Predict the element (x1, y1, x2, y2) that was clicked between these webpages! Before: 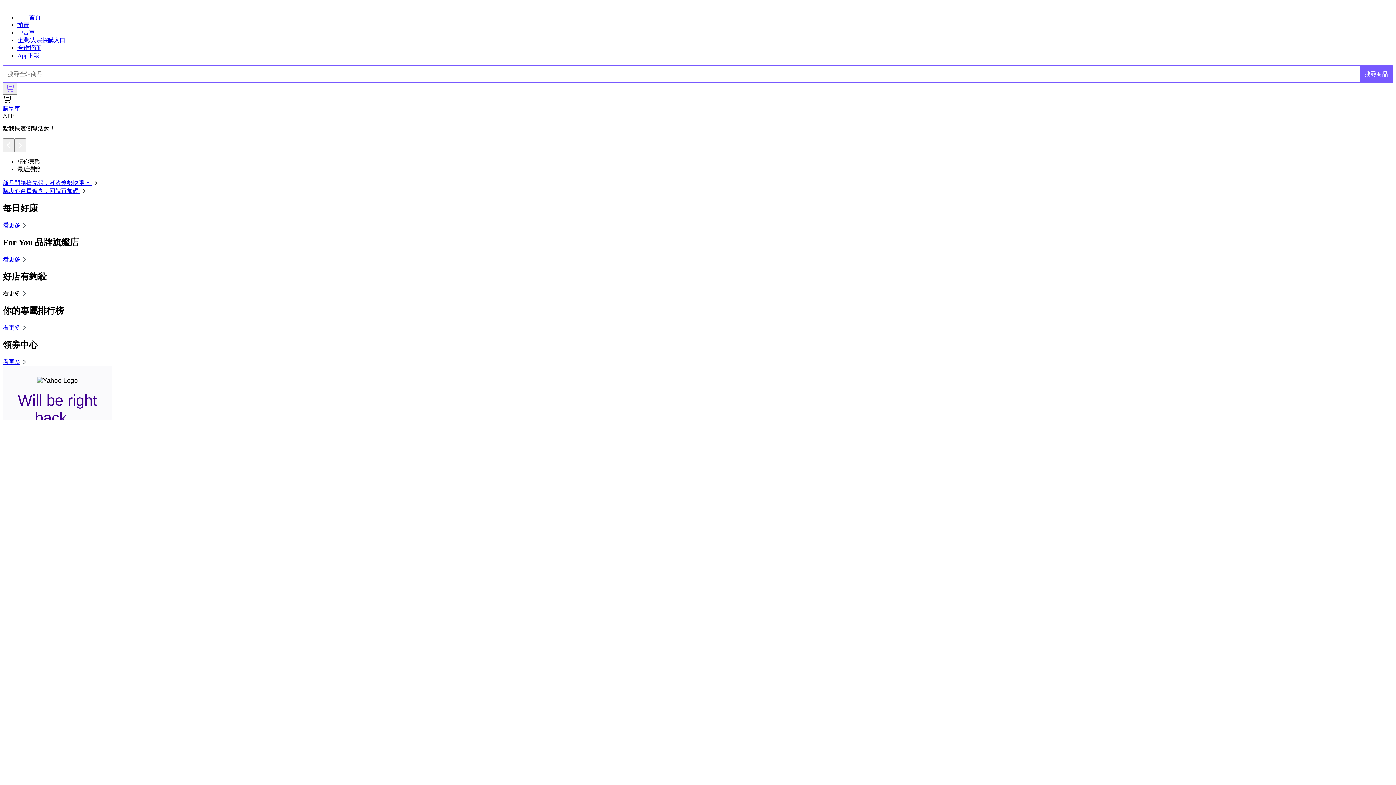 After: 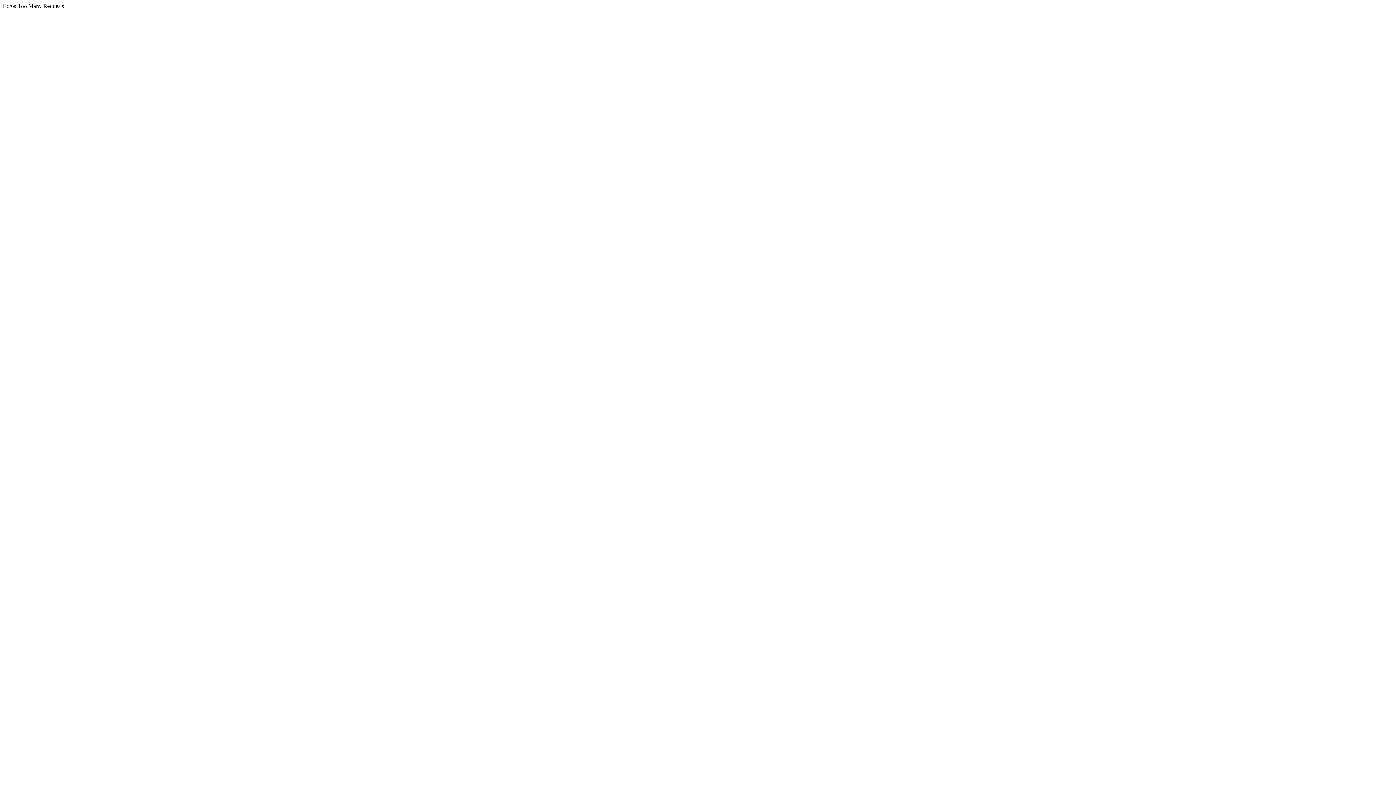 Action: bbox: (17, 14, 40, 20) label: 首頁